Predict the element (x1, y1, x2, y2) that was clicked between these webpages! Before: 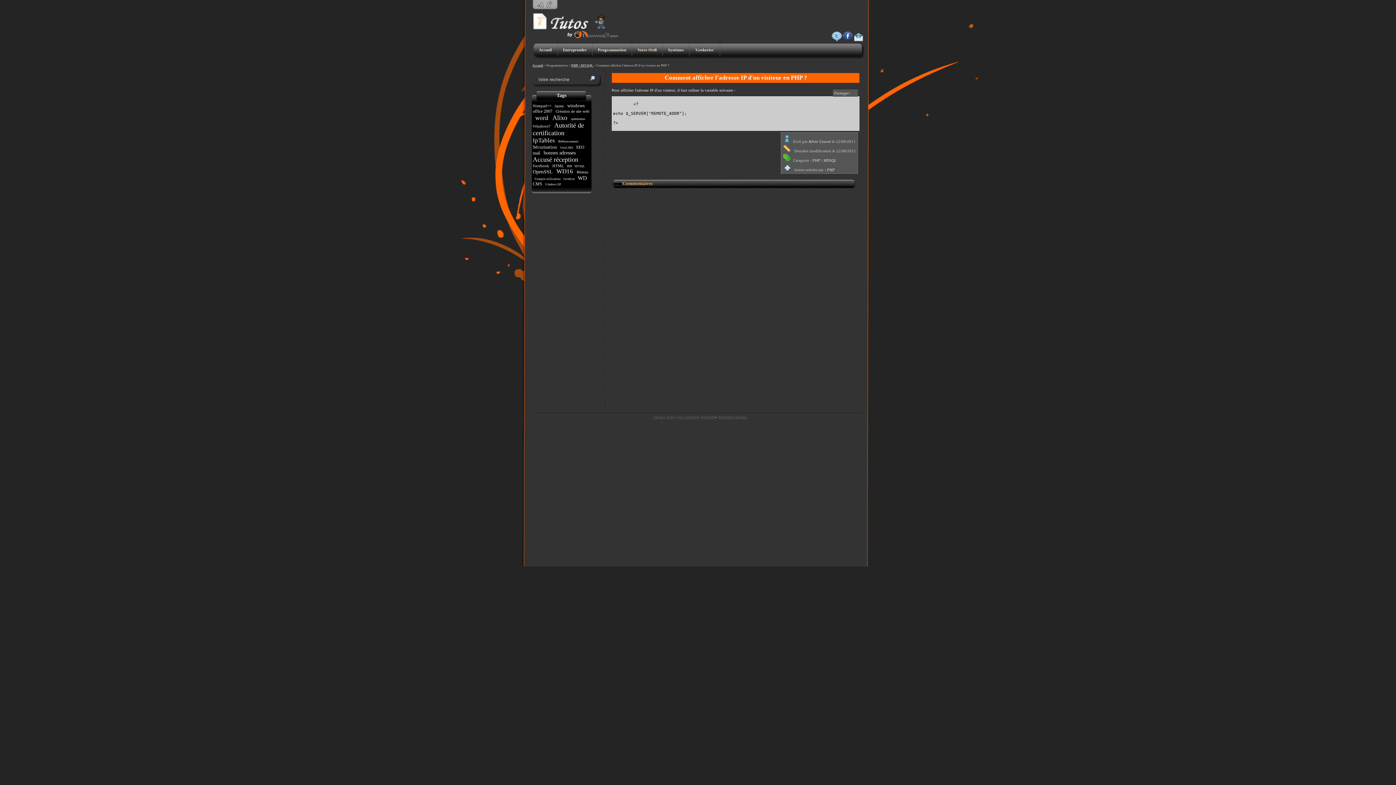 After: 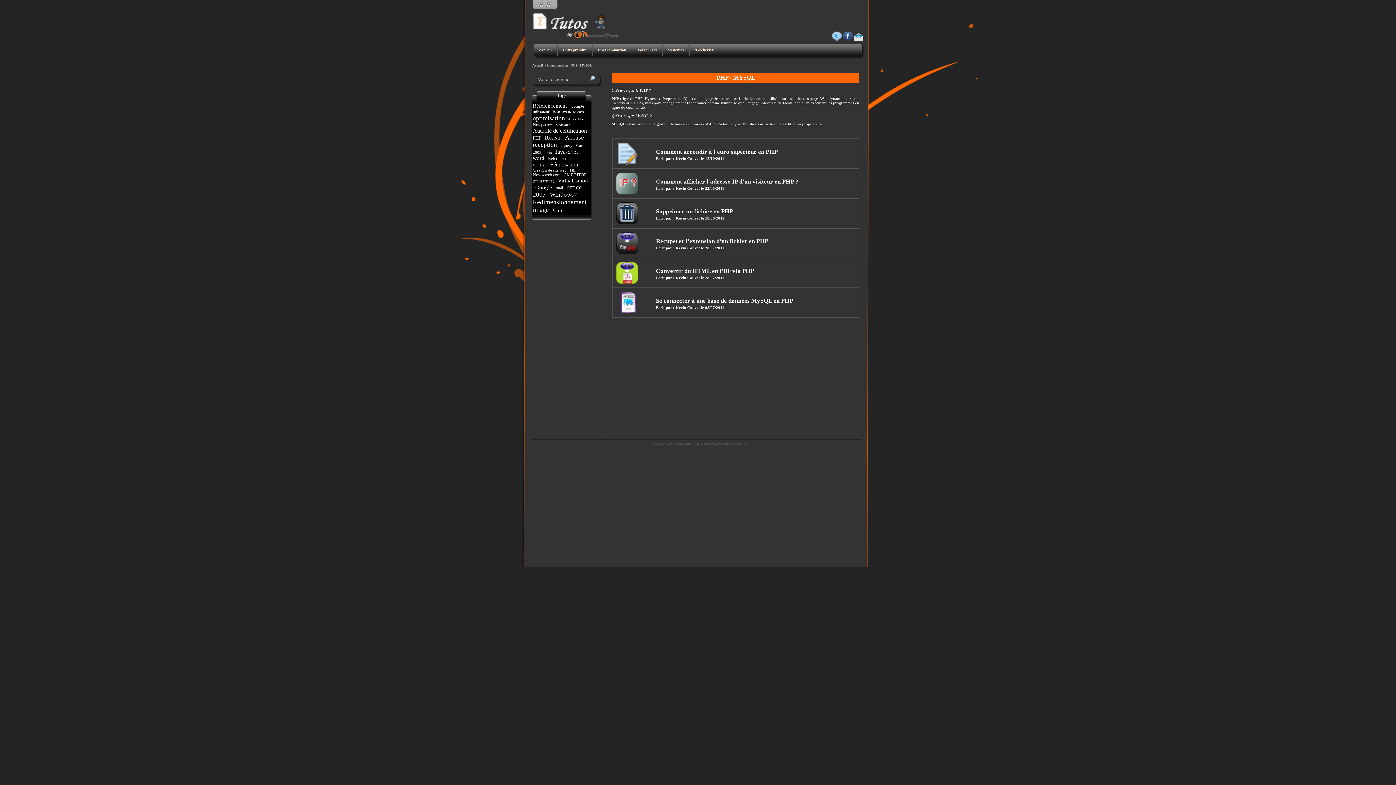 Action: bbox: (812, 158, 836, 162) label: PHP / MYSQL